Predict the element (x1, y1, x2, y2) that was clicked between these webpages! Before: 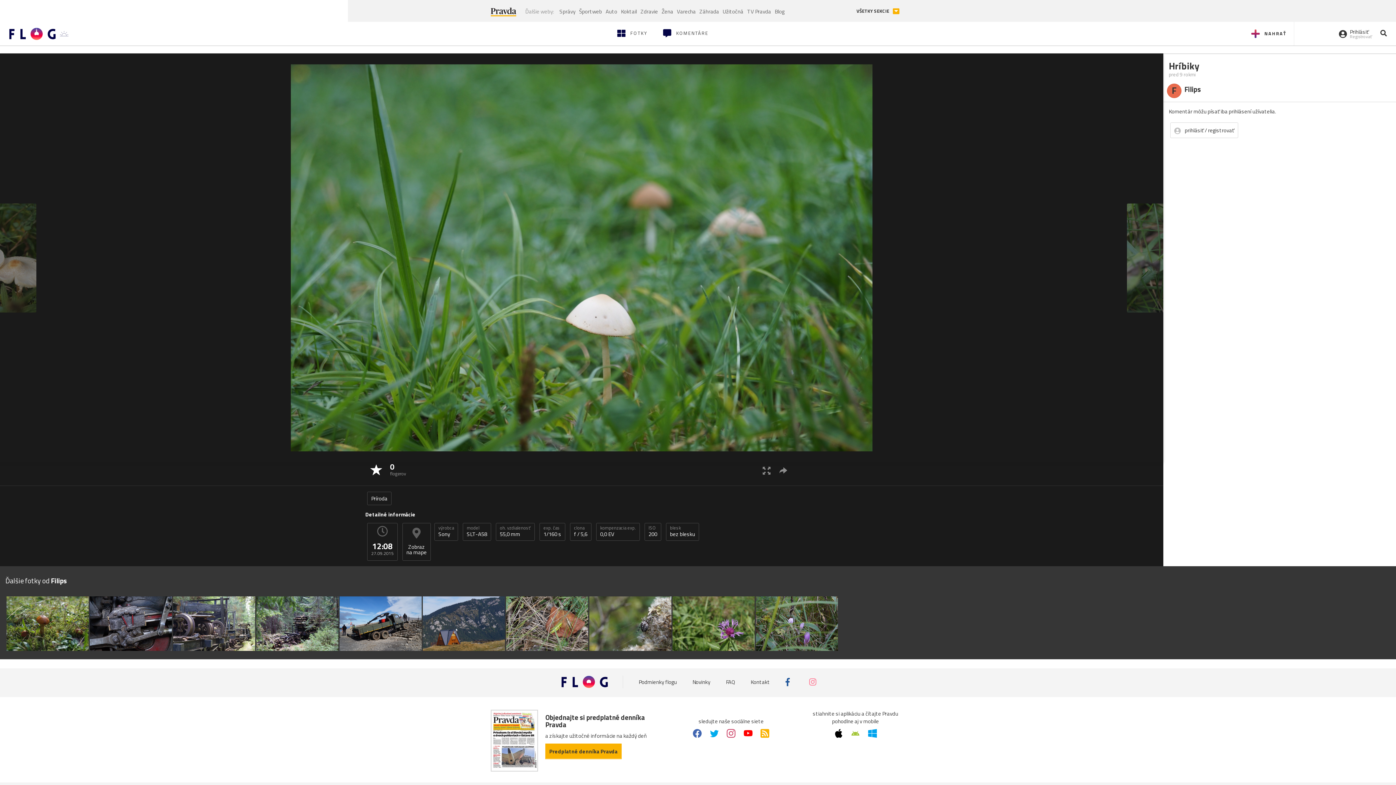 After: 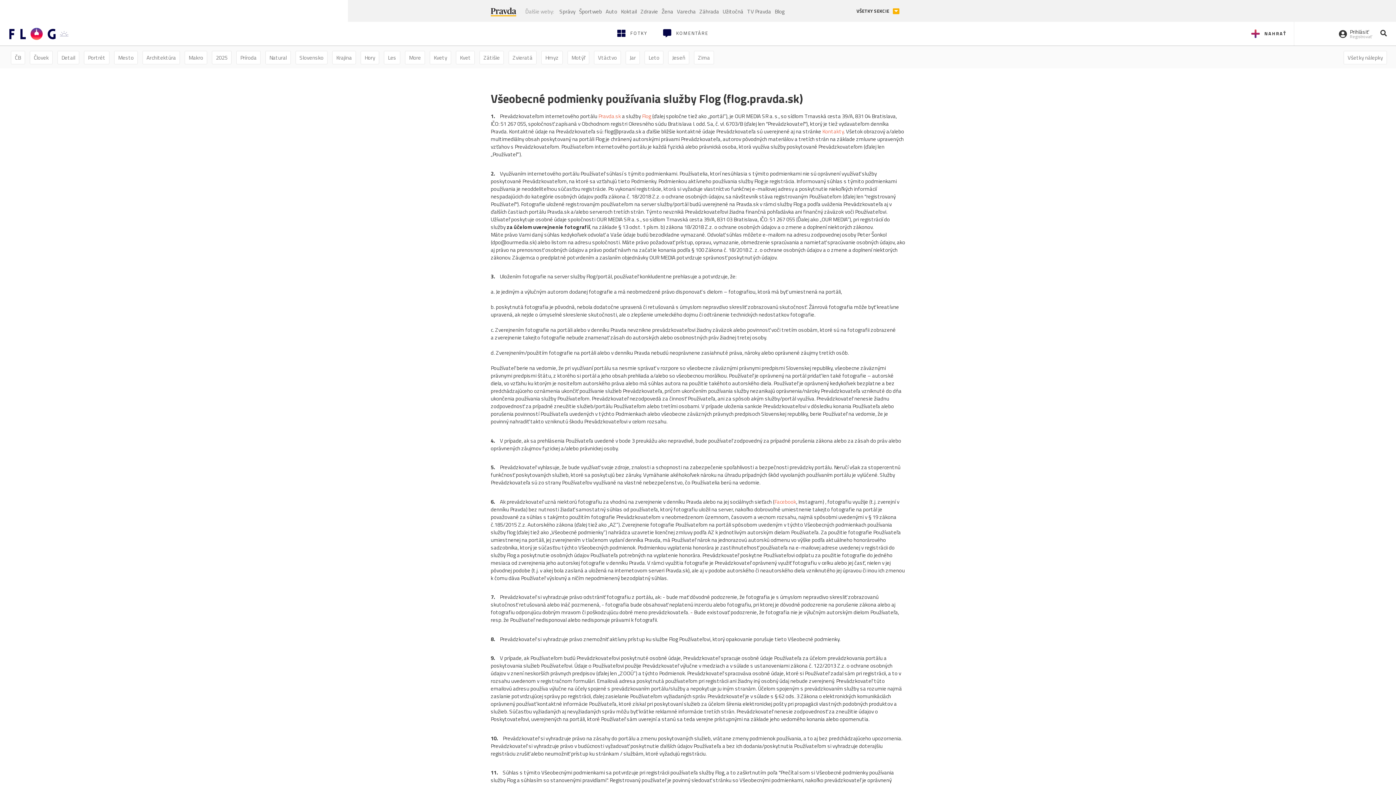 Action: bbox: (638, 678, 677, 686) label: Podmienky flogu